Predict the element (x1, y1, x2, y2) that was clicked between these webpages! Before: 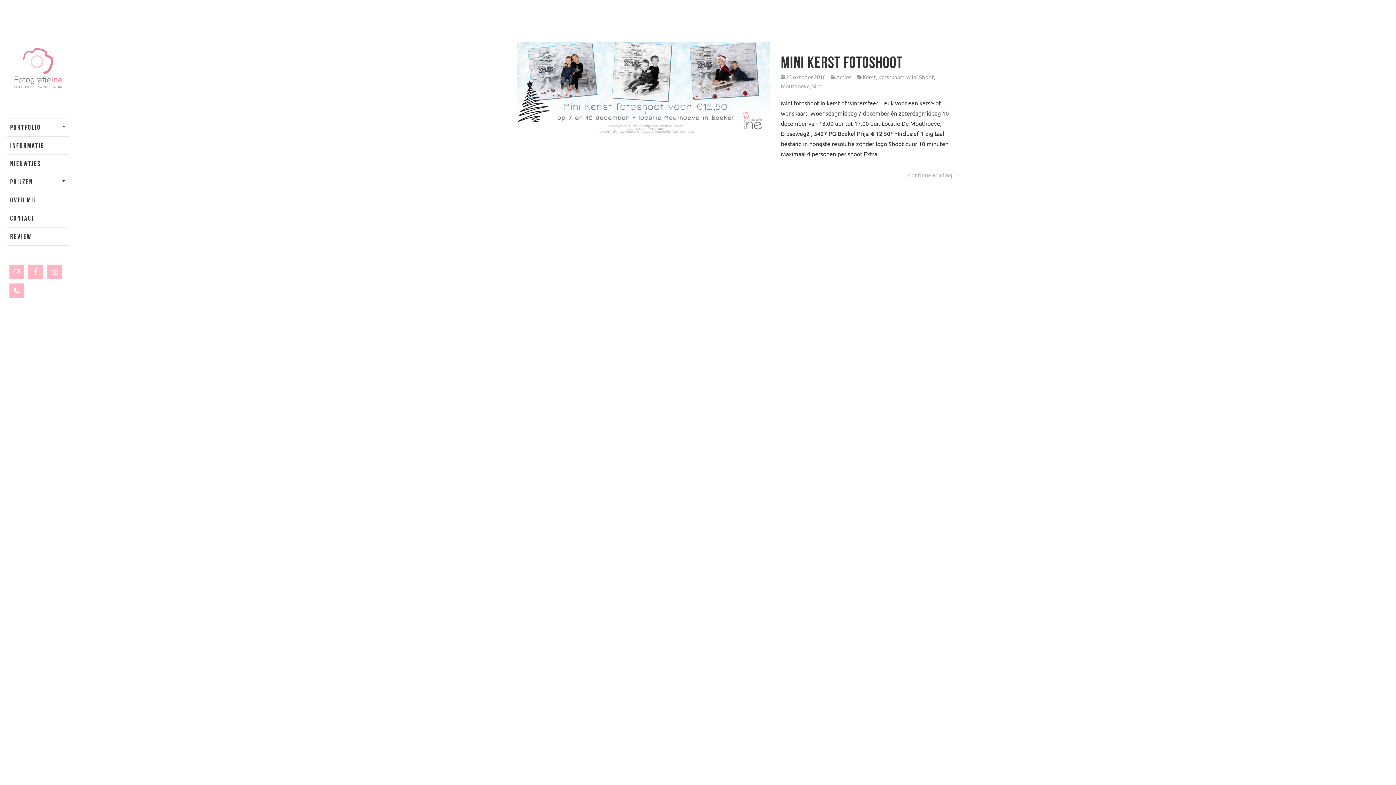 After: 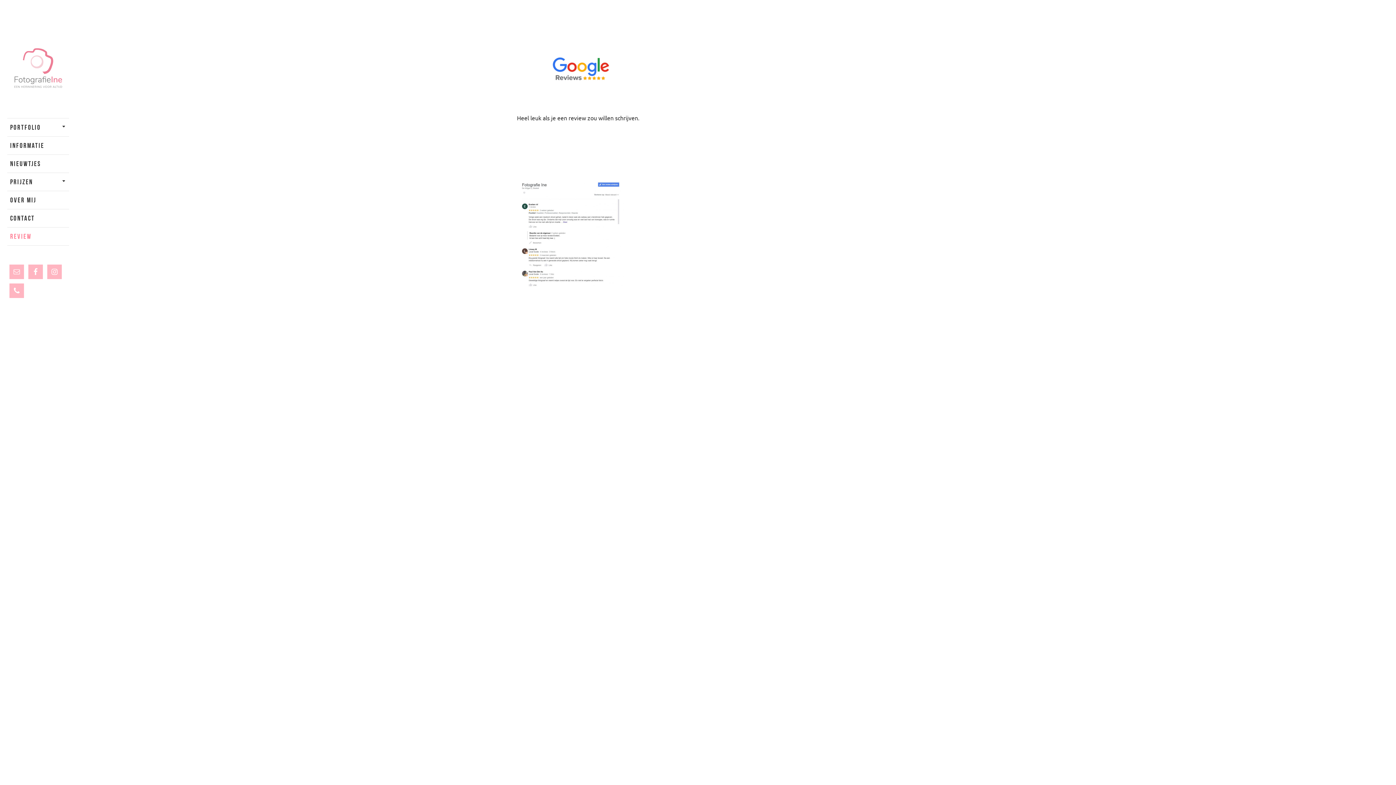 Action: bbox: (10, 230, 66, 242) label: REVIEW